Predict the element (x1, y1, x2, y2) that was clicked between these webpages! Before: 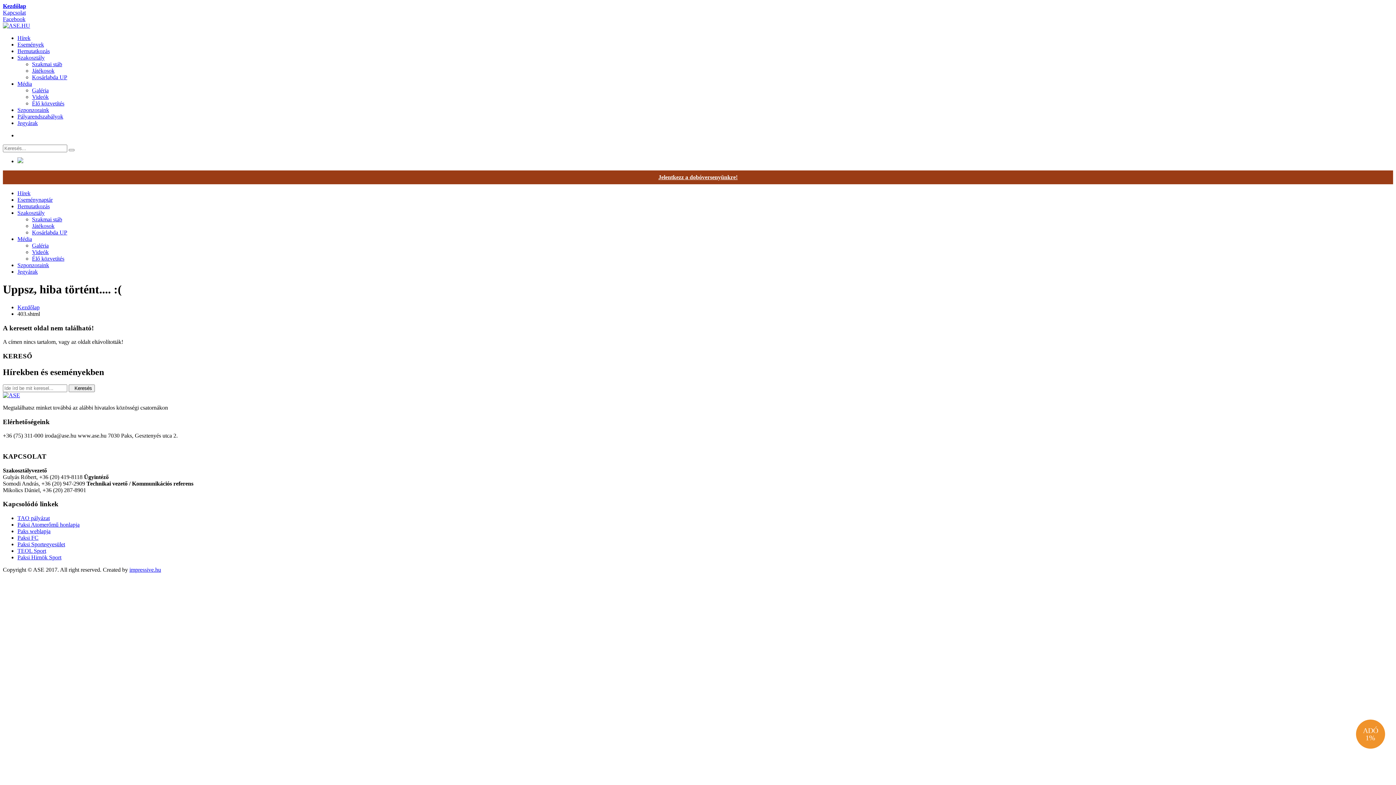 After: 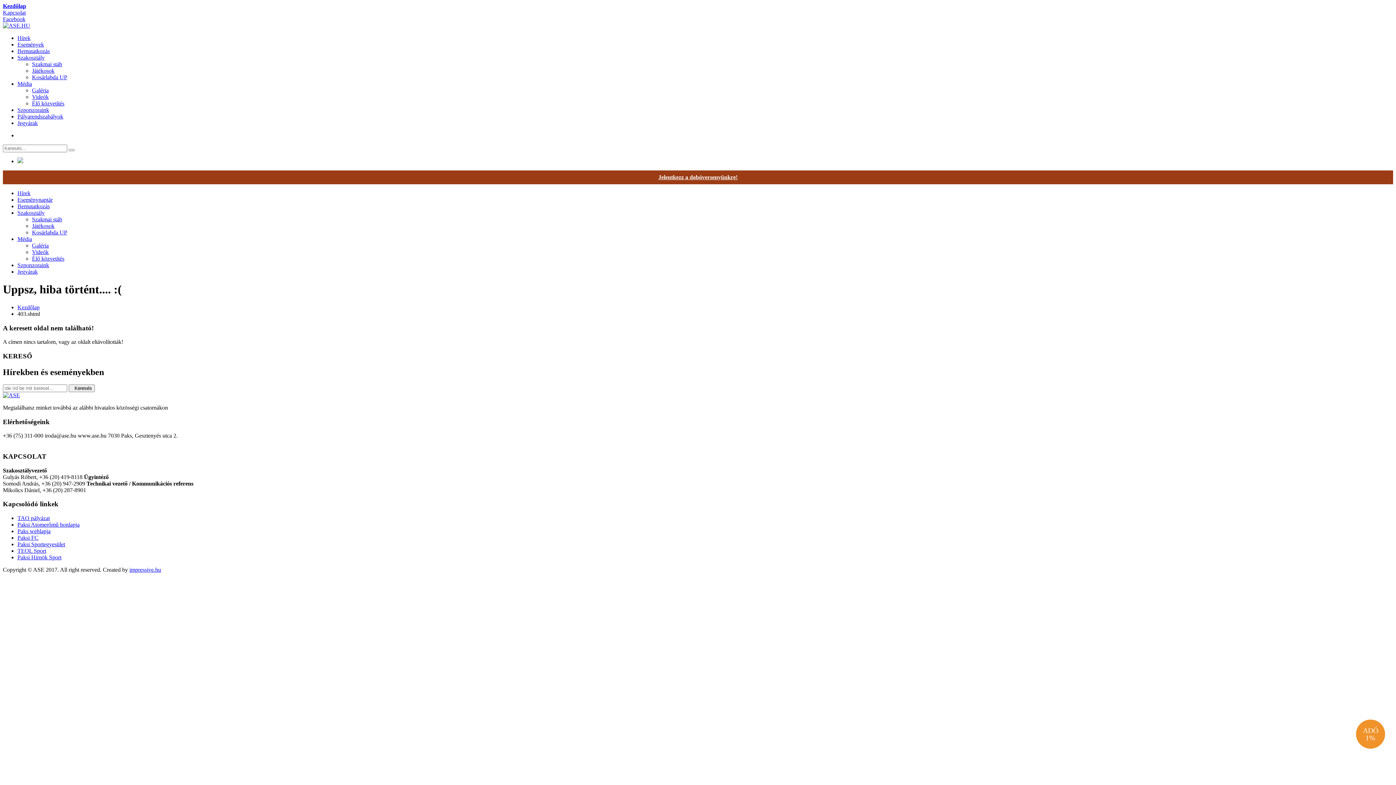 Action: bbox: (17, 80, 32, 86) label: Média